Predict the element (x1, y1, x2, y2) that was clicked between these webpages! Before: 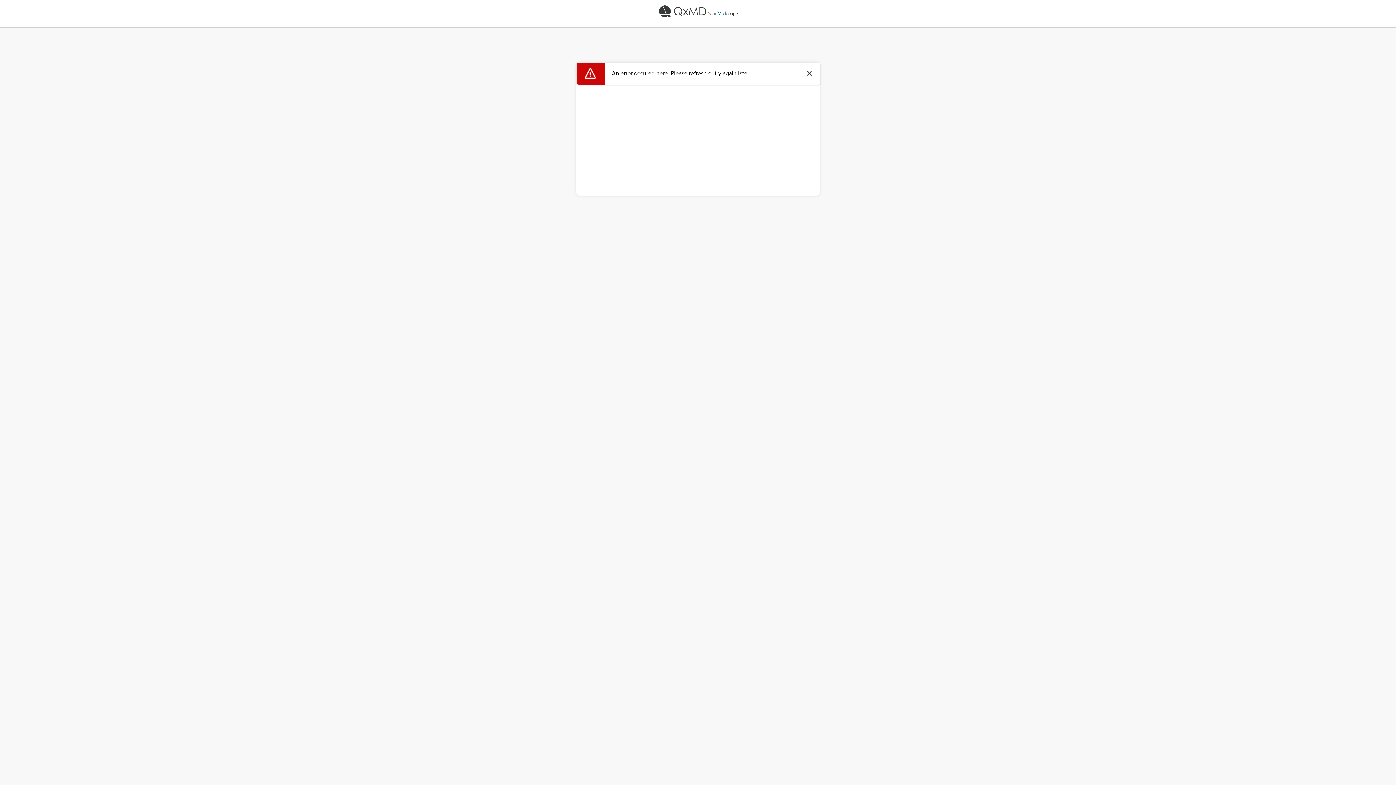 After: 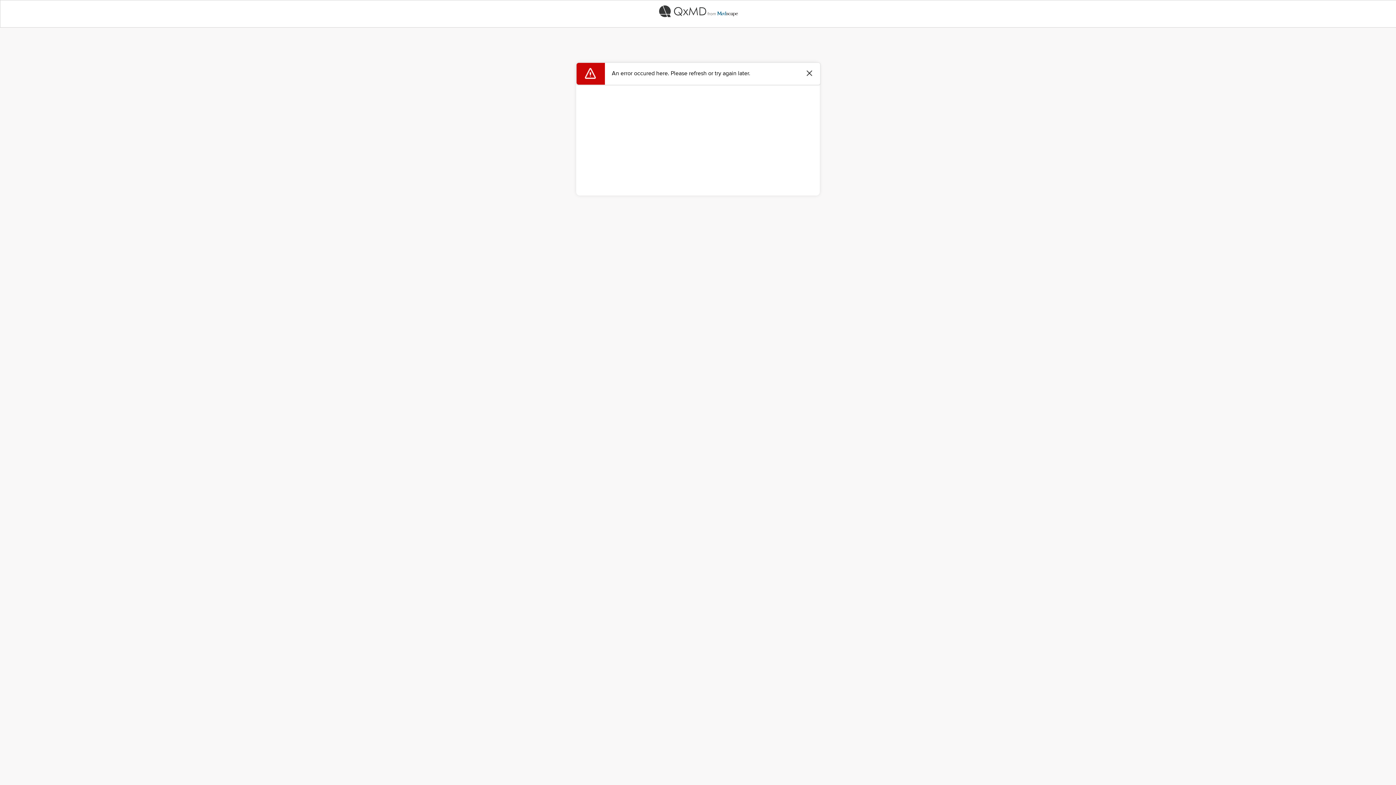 Action: bbox: (0, 0, 1396, 22)